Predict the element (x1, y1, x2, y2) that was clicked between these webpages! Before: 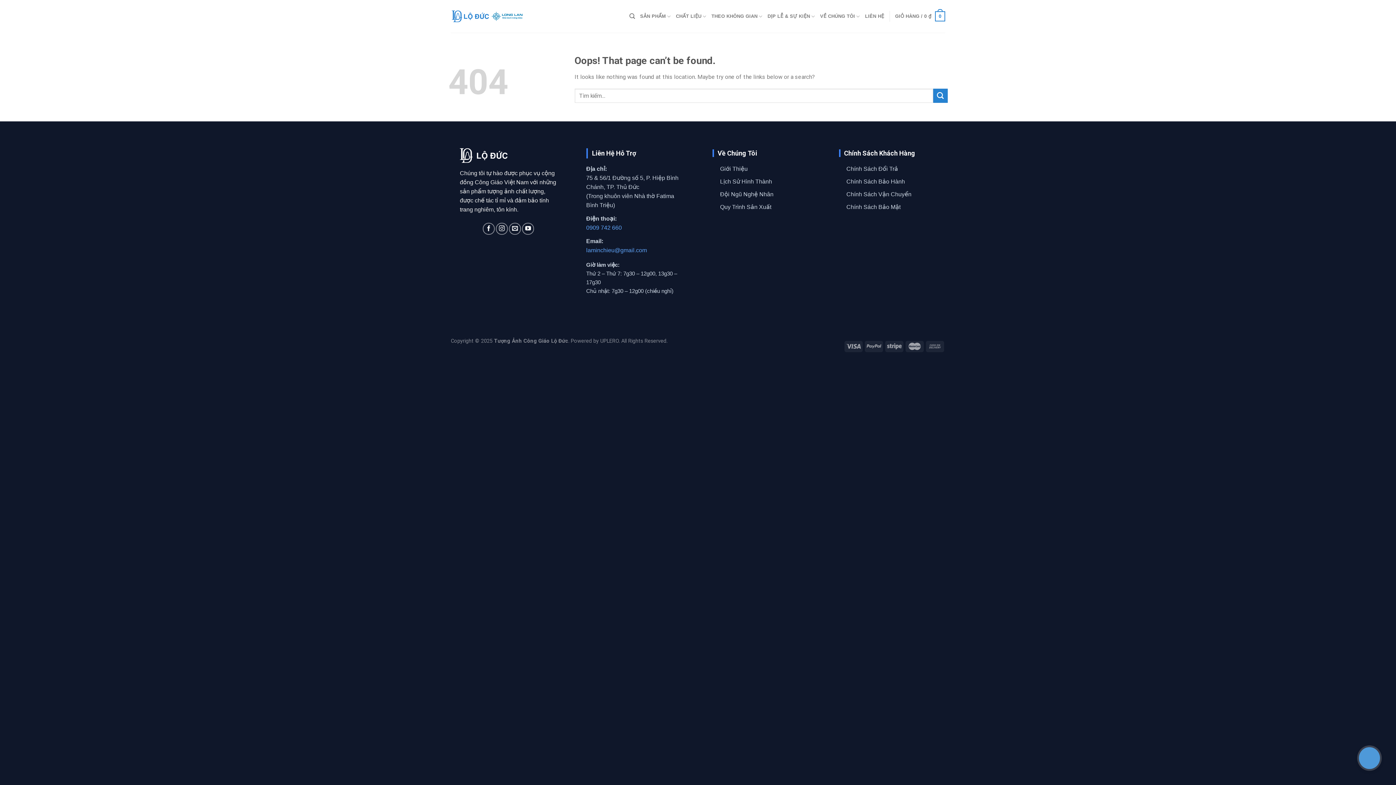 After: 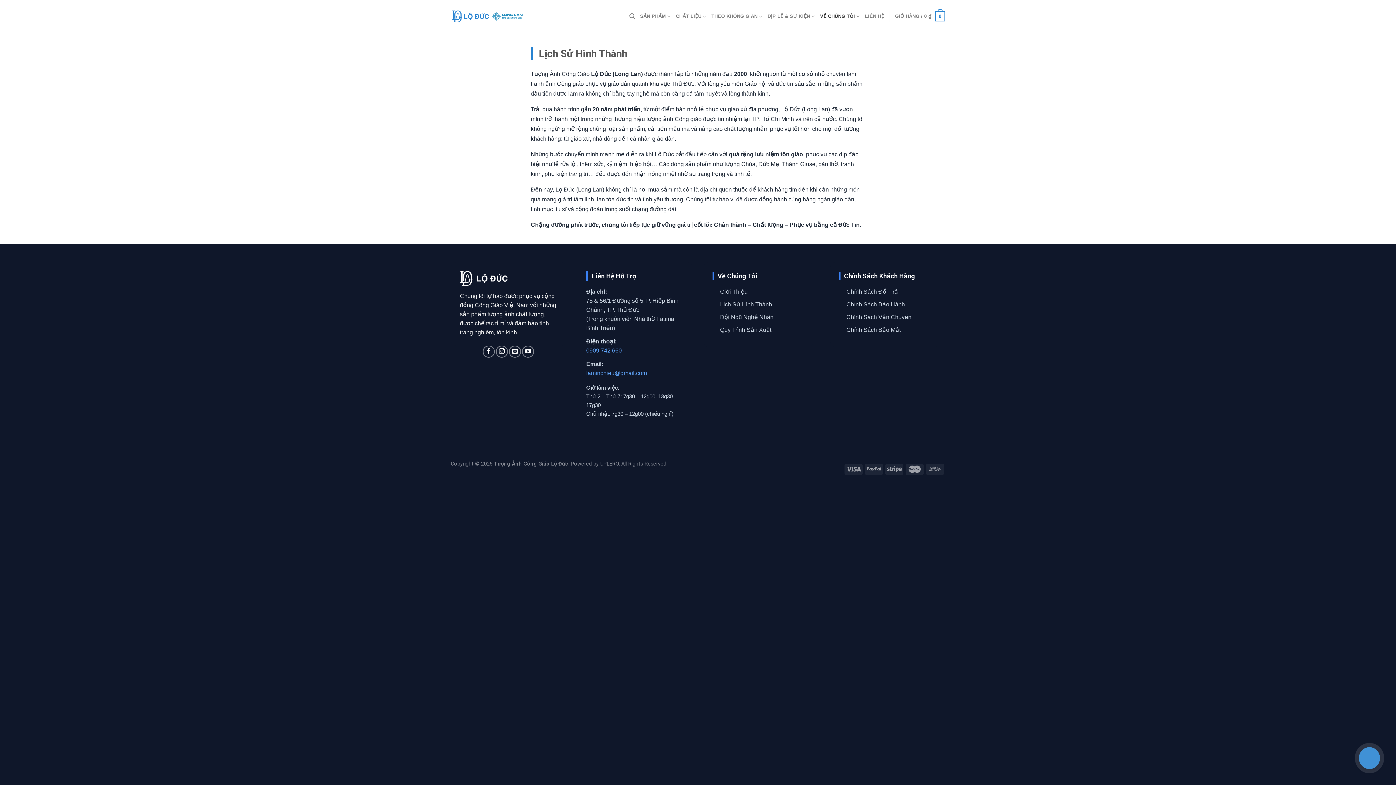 Action: label: Lịch Sử Hình Thành bbox: (720, 178, 772, 184)